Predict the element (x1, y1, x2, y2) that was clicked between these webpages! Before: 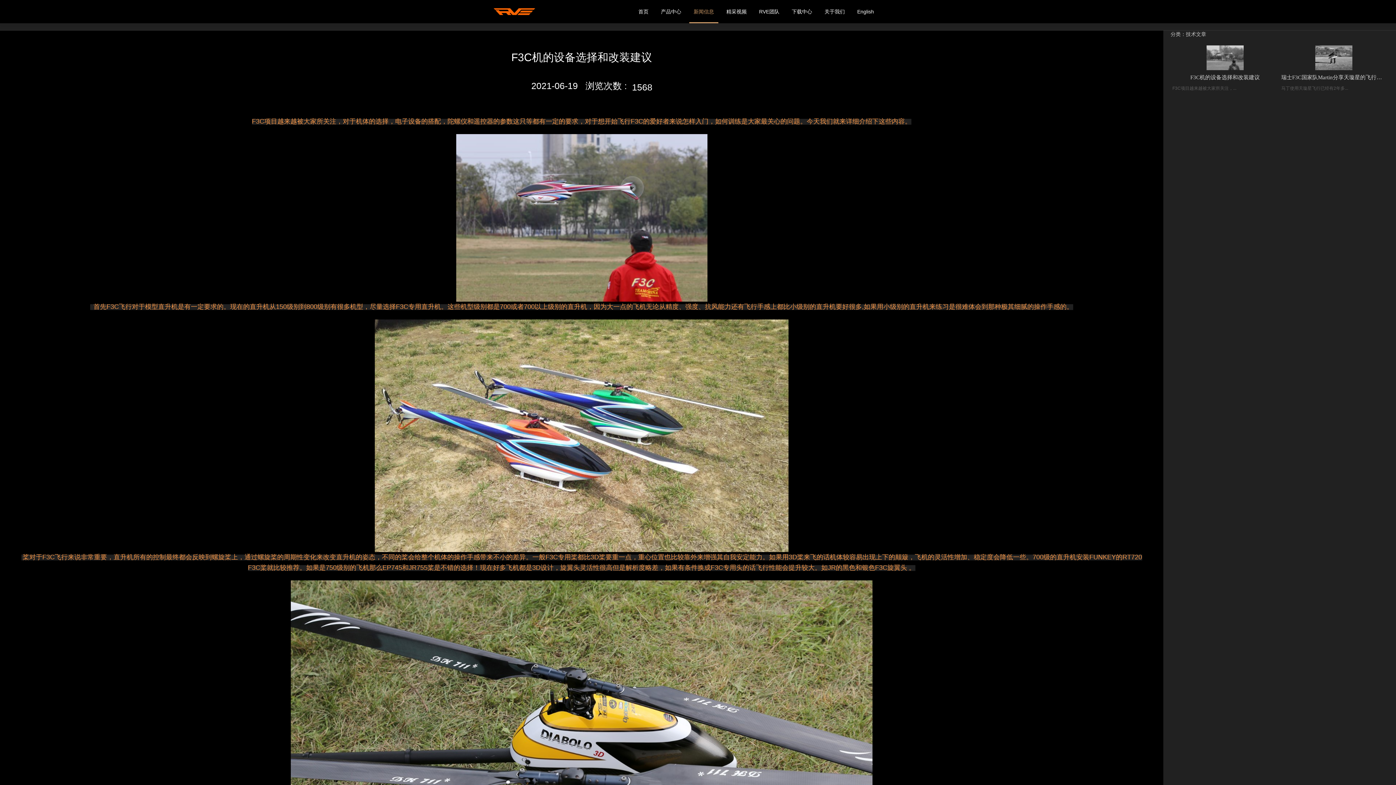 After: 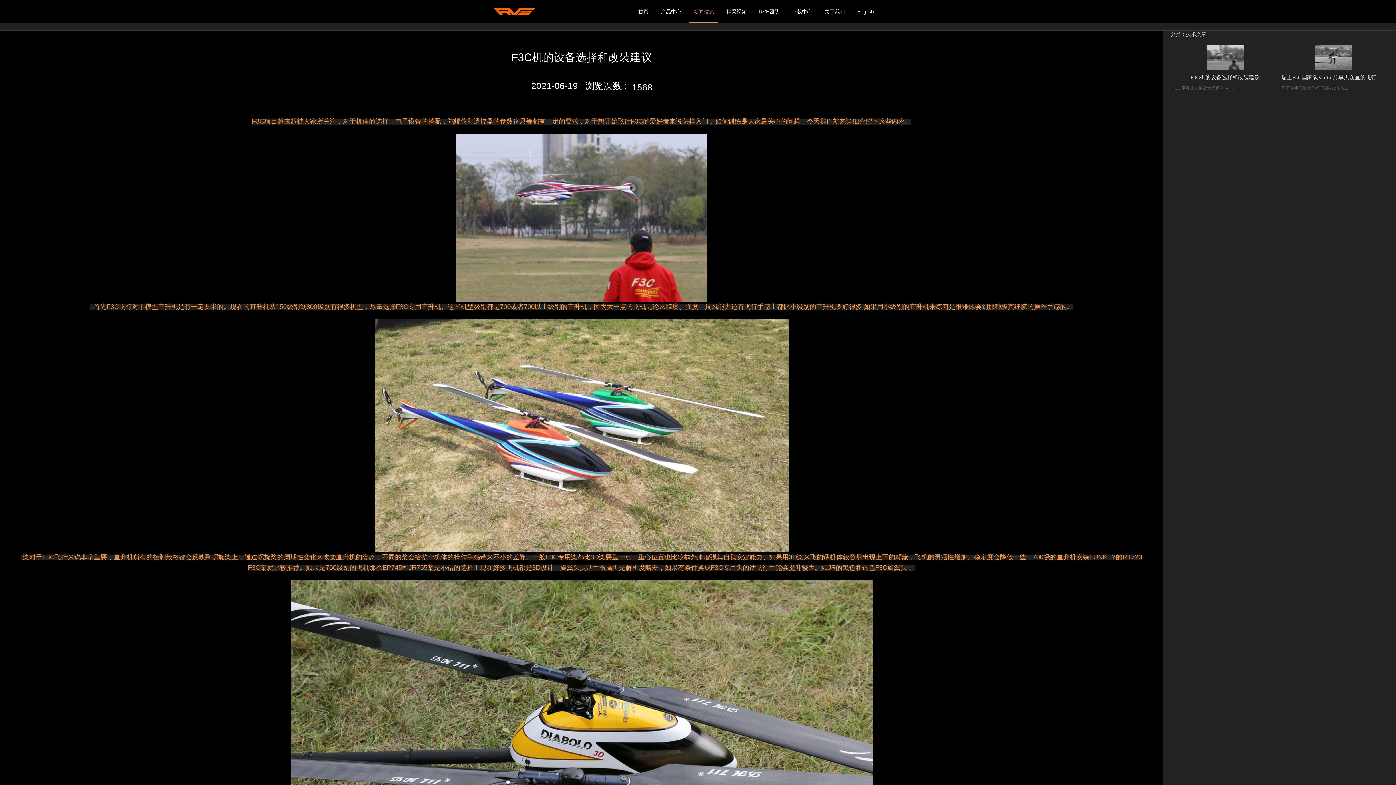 Action: bbox: (21, 432, 1142, 571) label: 
 桨对于F3C飞行来说非常重要，直升机所有的控制最终都会反映到螺旋桨上，通过螺旋桨的周期性变化来改变直升机的姿态，不同的桨会给整个机体的操作手感带来不小的差异。一般F3C专用桨都比3D桨要重一点，重心位置也比较靠外来增强其自我安定能力。如果用3D桨来飞的话机体较容易出现上下的颠簸，飞机的灵活性增加、稳定度会降低一些。700级的直升机安装FUNKEY的RT720 F3C桨就比较推荐。如果是750级别的飞机那么EP745和JR755桨是不错的选择！现在好多飞机都是3D设计，旋翼头灵活性很高但是解析度略差，如果有条件换成F3C专用头的话飞行性能会提升较大。如JR的黑色和银色F3C旋翼头 。